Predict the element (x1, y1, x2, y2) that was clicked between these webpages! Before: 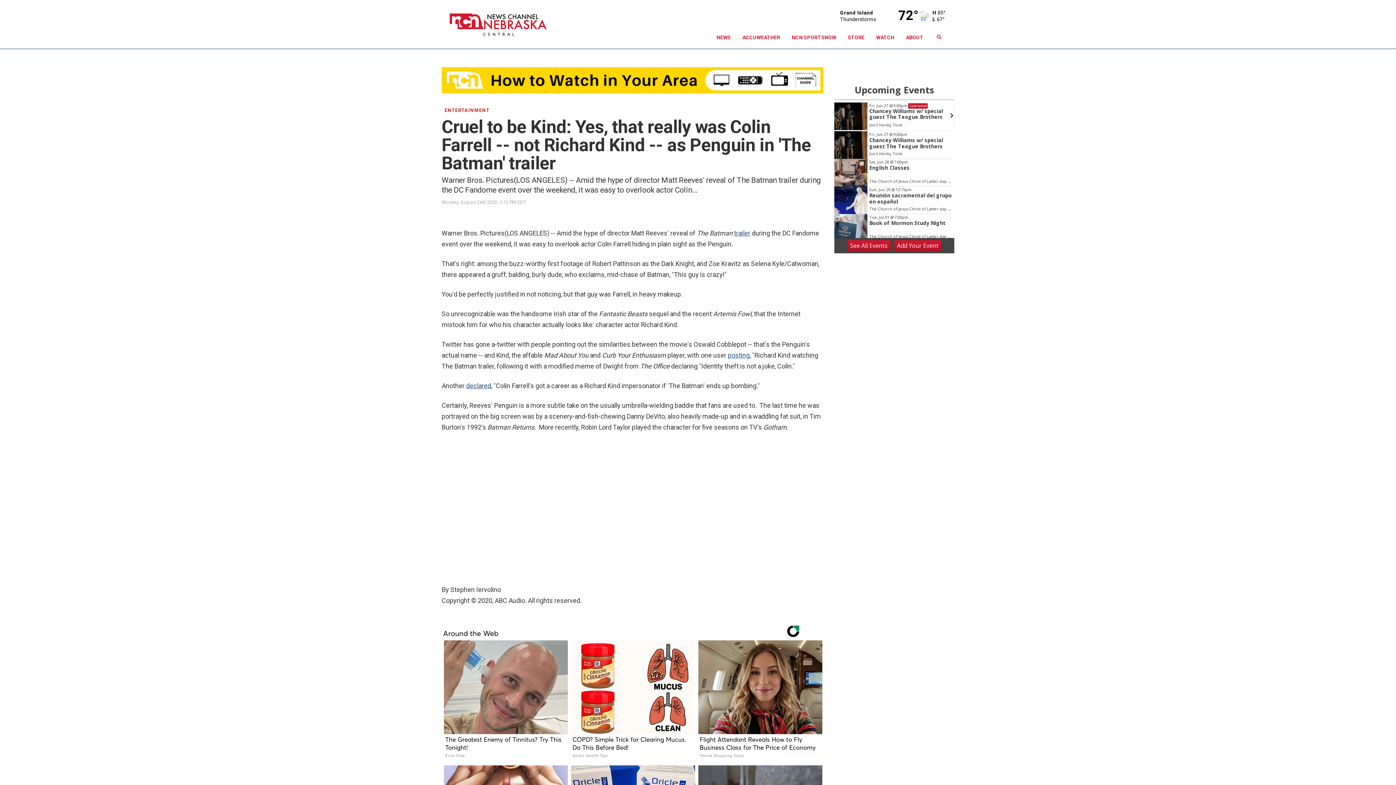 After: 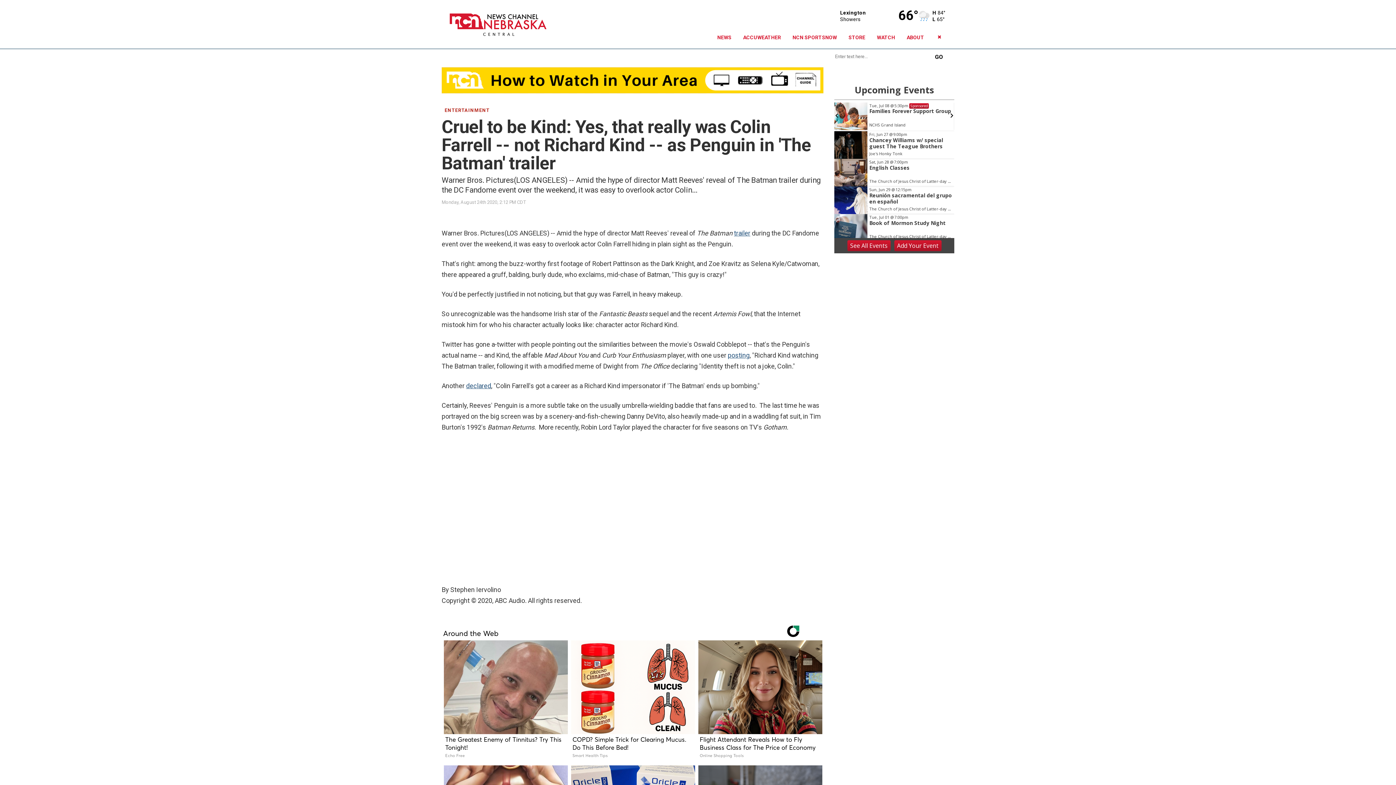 Action: bbox: (934, 33, 943, 41)